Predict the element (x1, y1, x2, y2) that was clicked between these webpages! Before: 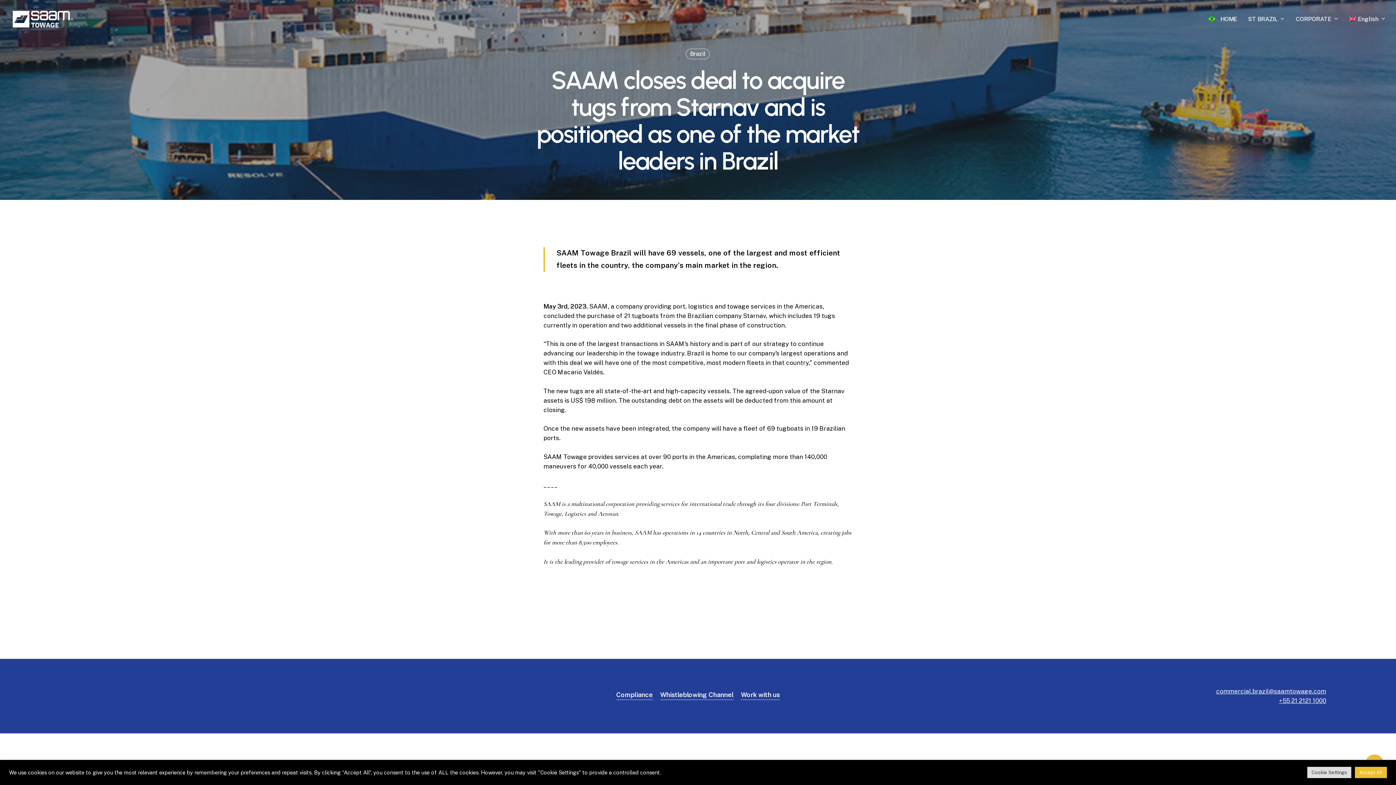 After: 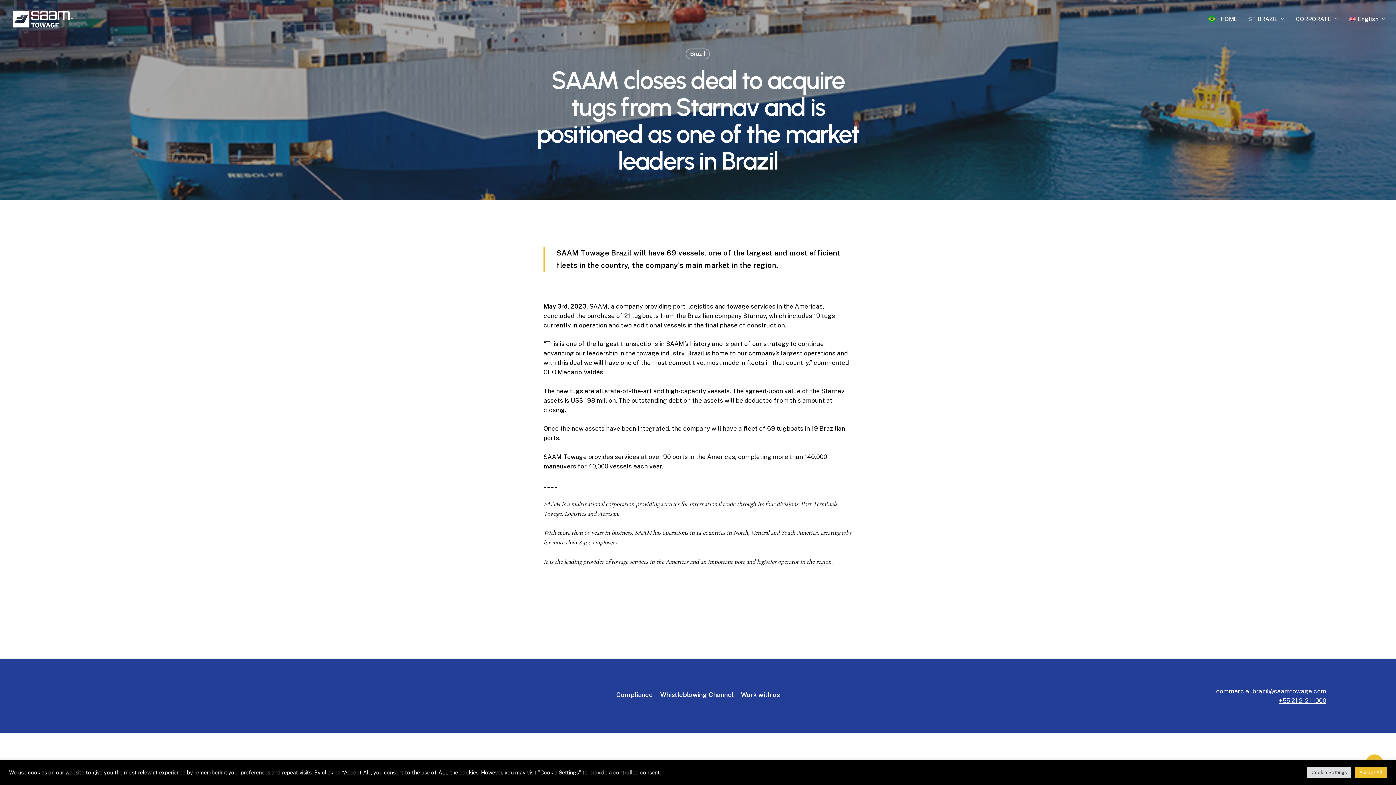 Action: label: commercial.brazil@saamtowage.com bbox: (1216, 688, 1326, 695)